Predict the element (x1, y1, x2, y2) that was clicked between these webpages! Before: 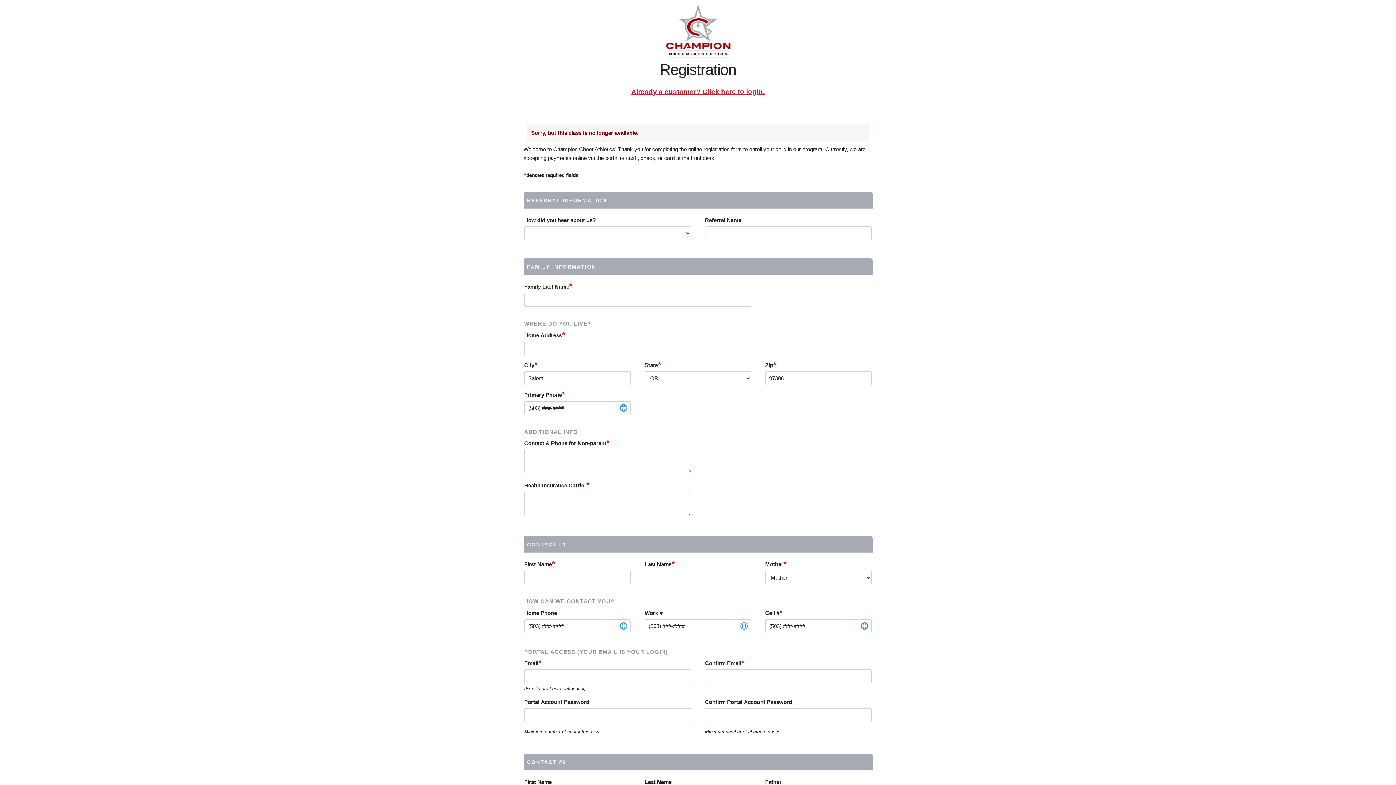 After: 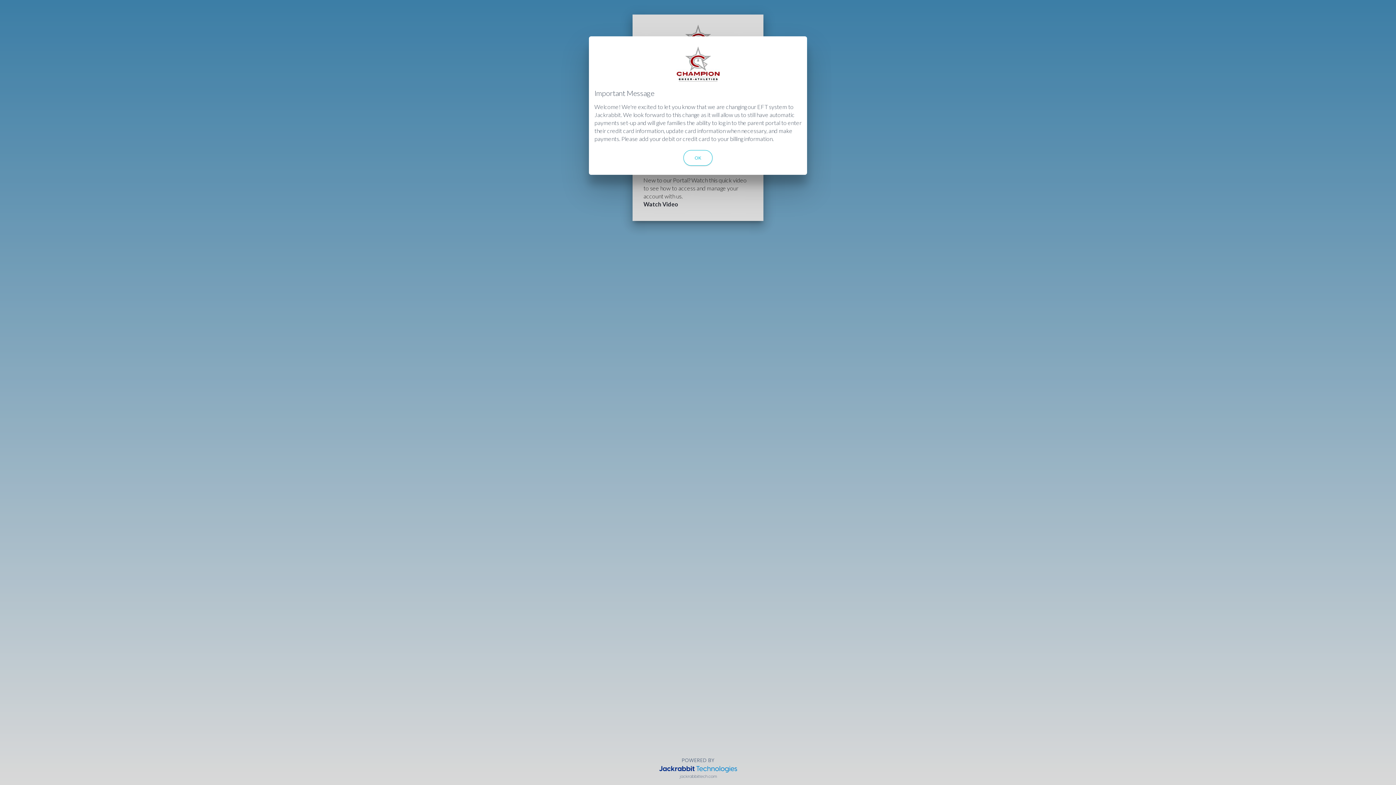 Action: bbox: (631, 88, 764, 95) label: Already a customer? Click here to login.